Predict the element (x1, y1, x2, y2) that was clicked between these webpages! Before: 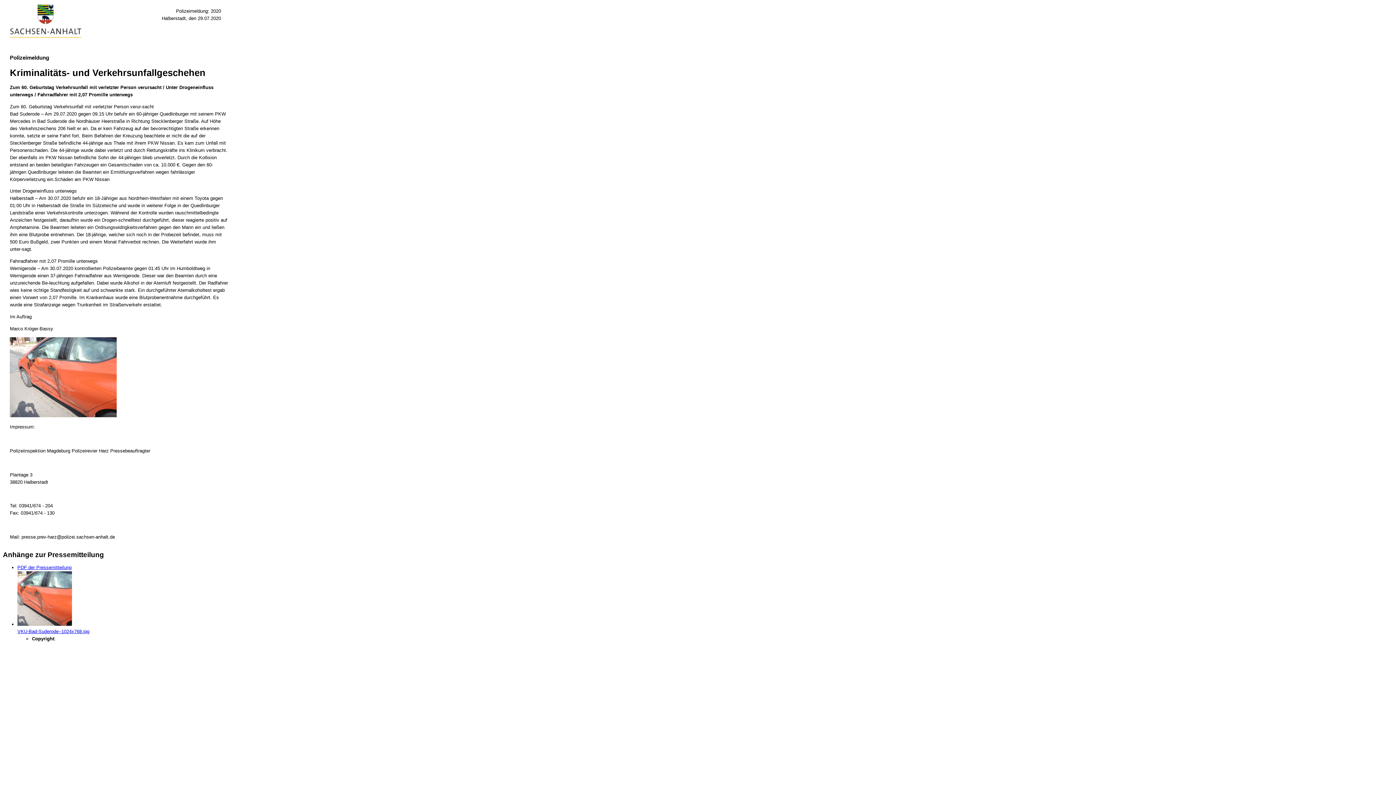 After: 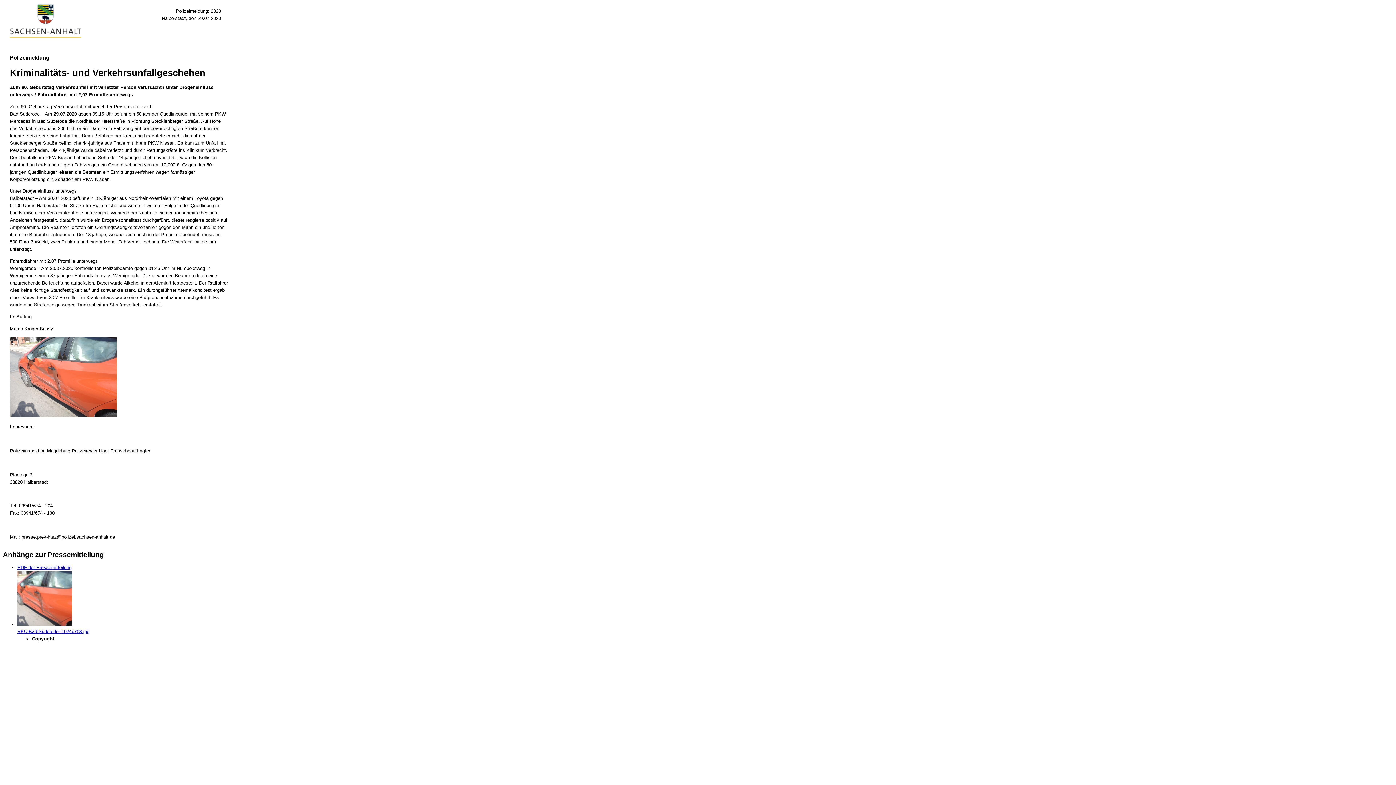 Action: label: PDF der Pressemitteilung bbox: (17, 565, 71, 570)